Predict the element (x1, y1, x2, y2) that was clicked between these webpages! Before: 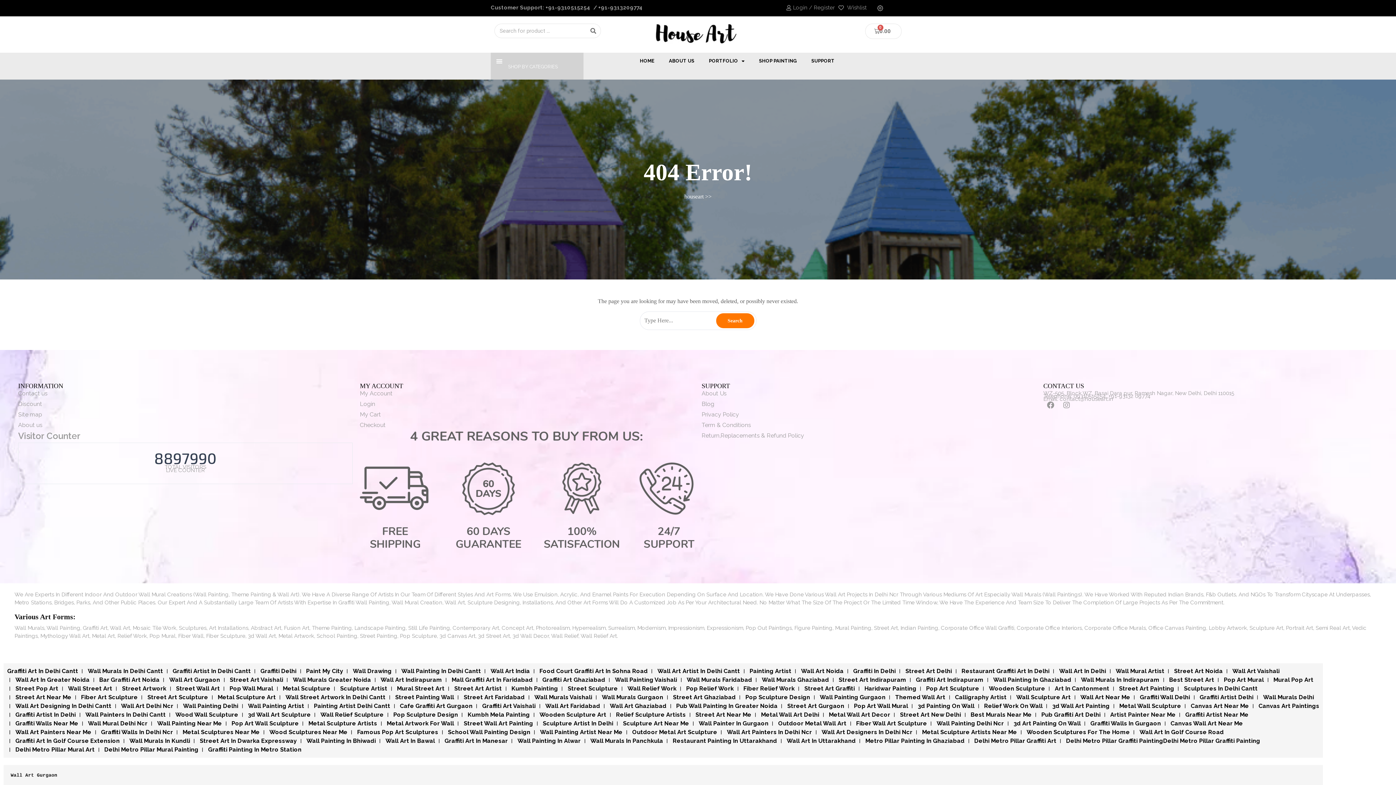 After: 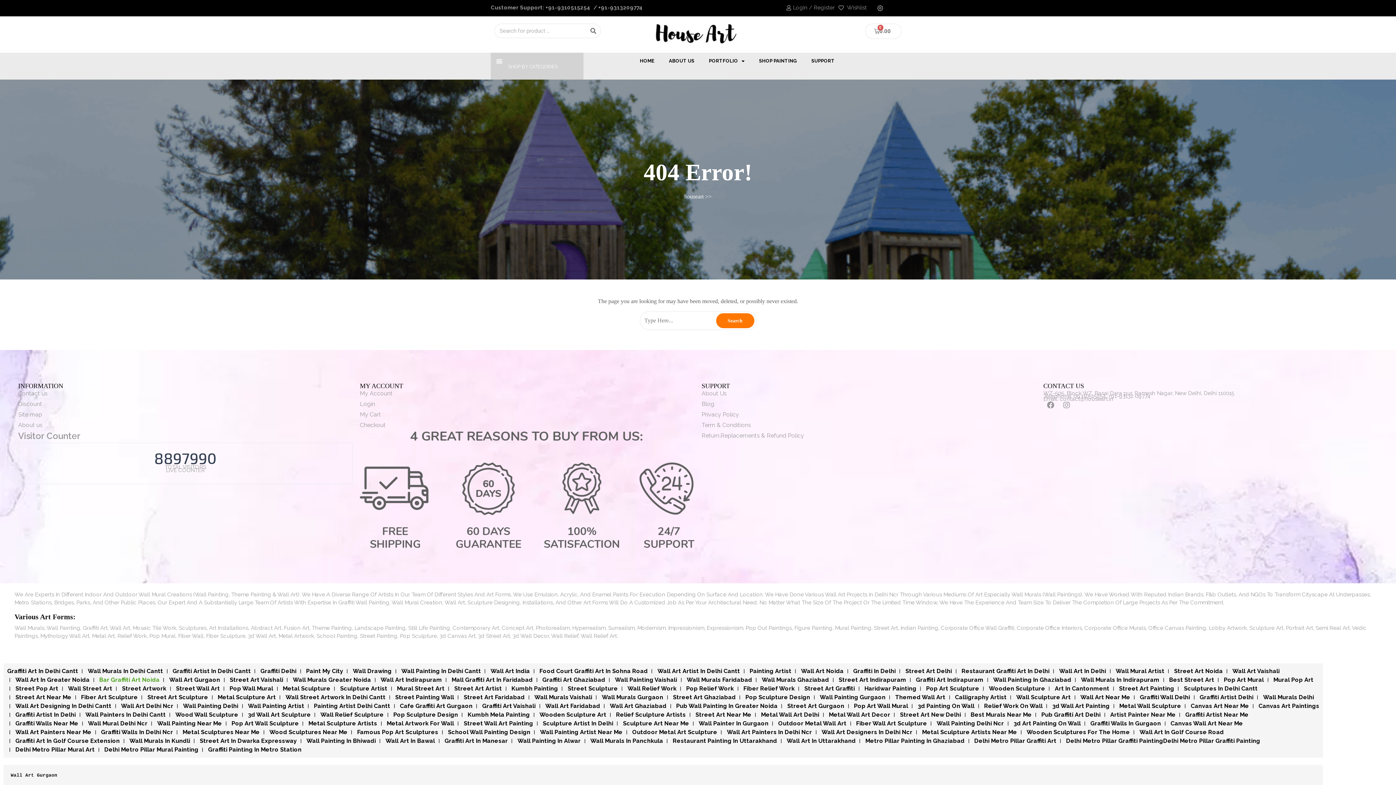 Action: bbox: (91, 676, 159, 684) label: Bar Graffiti Art Noida